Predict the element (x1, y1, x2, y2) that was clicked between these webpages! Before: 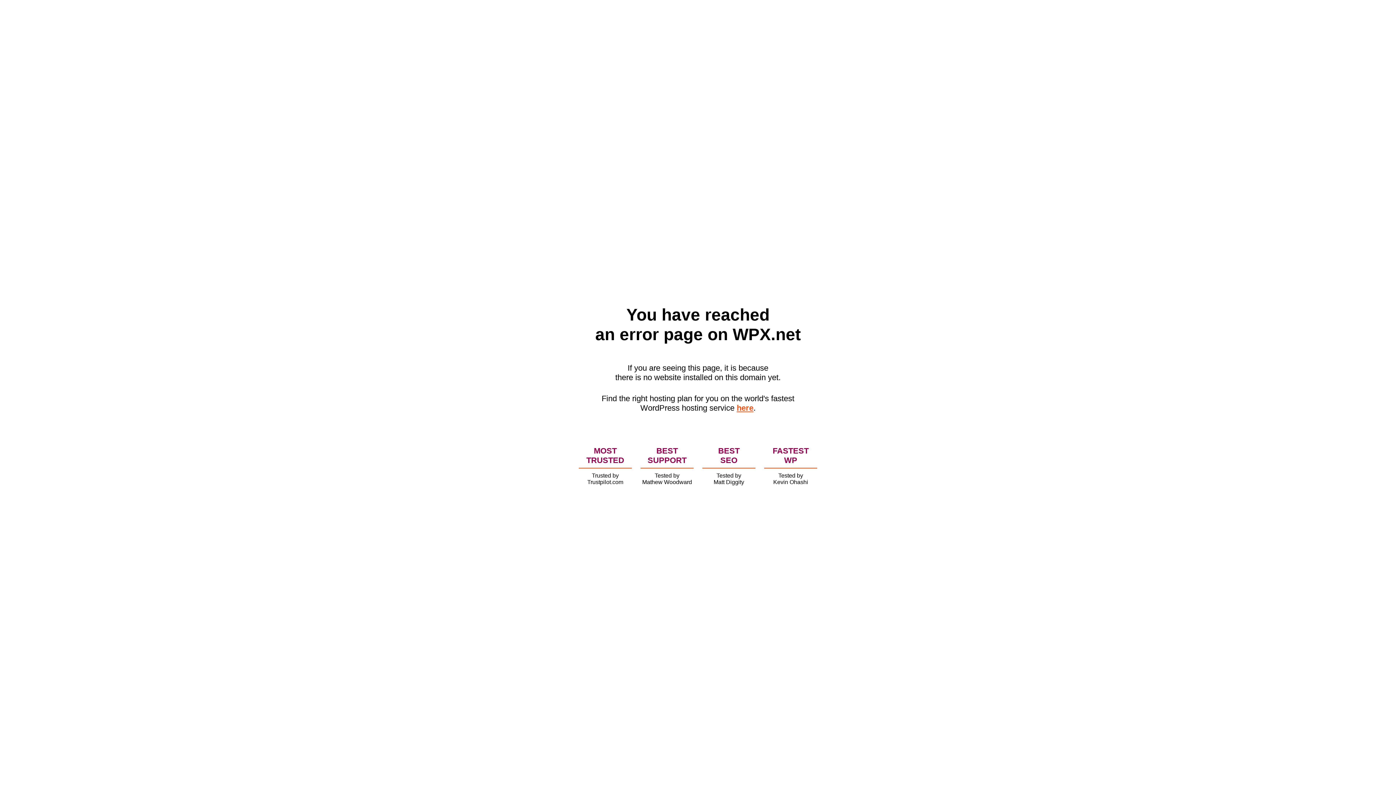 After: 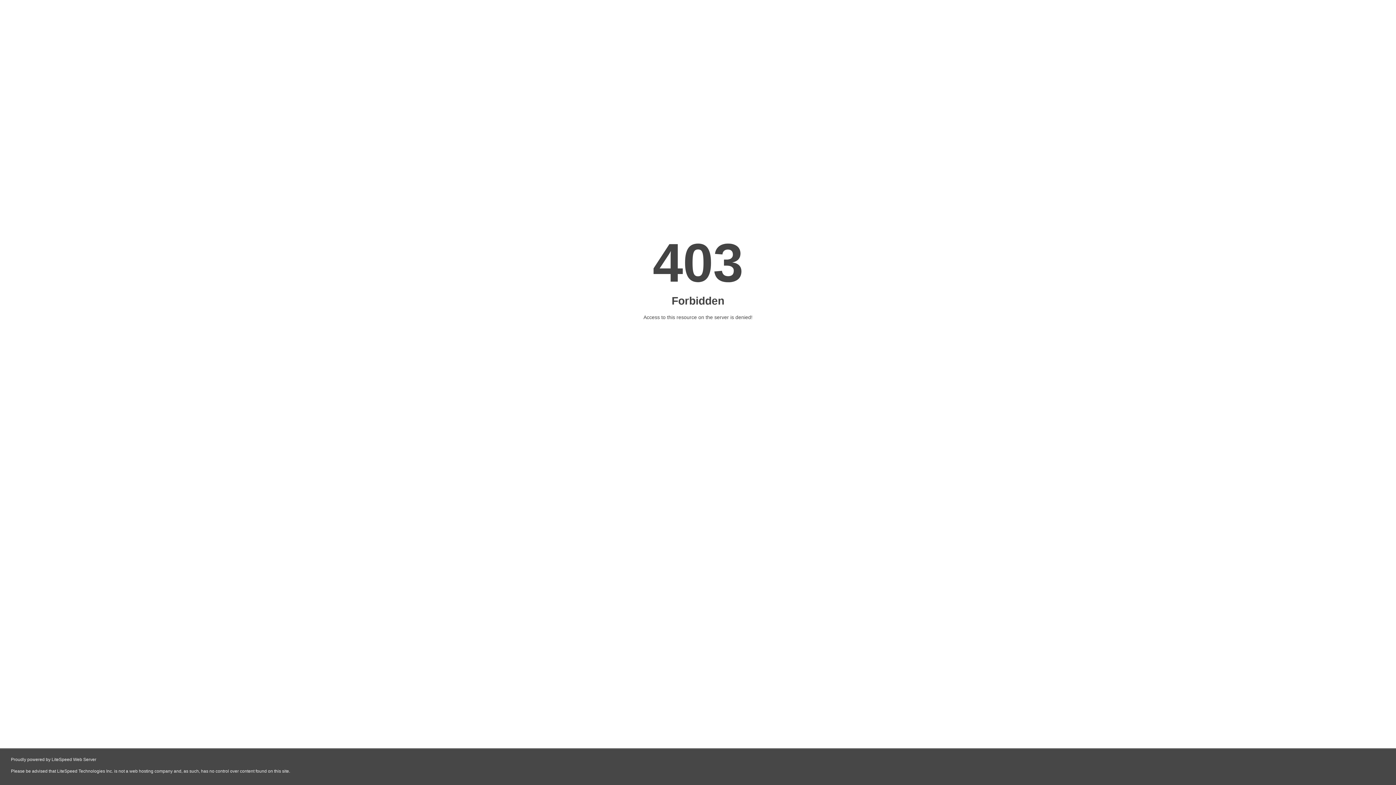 Action: label: here bbox: (736, 403, 753, 412)